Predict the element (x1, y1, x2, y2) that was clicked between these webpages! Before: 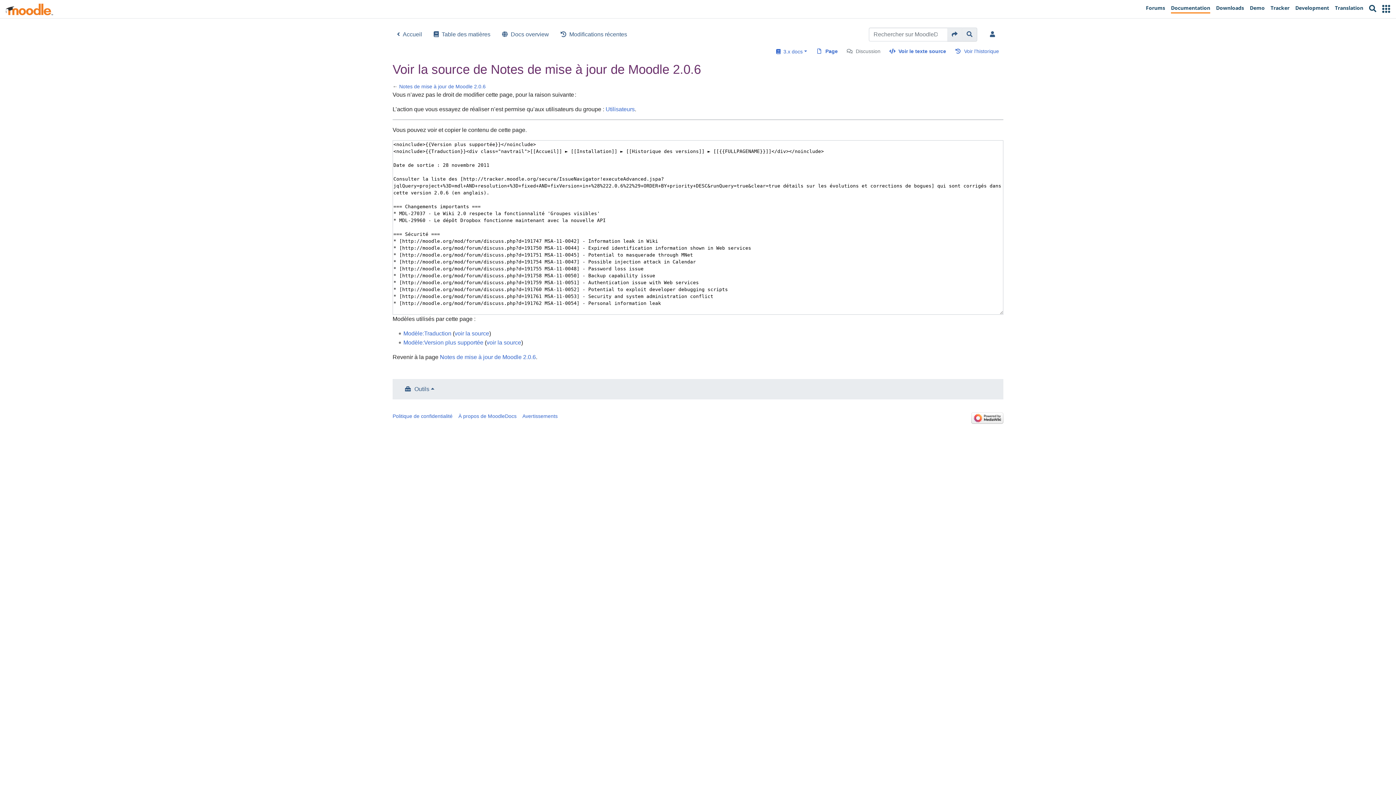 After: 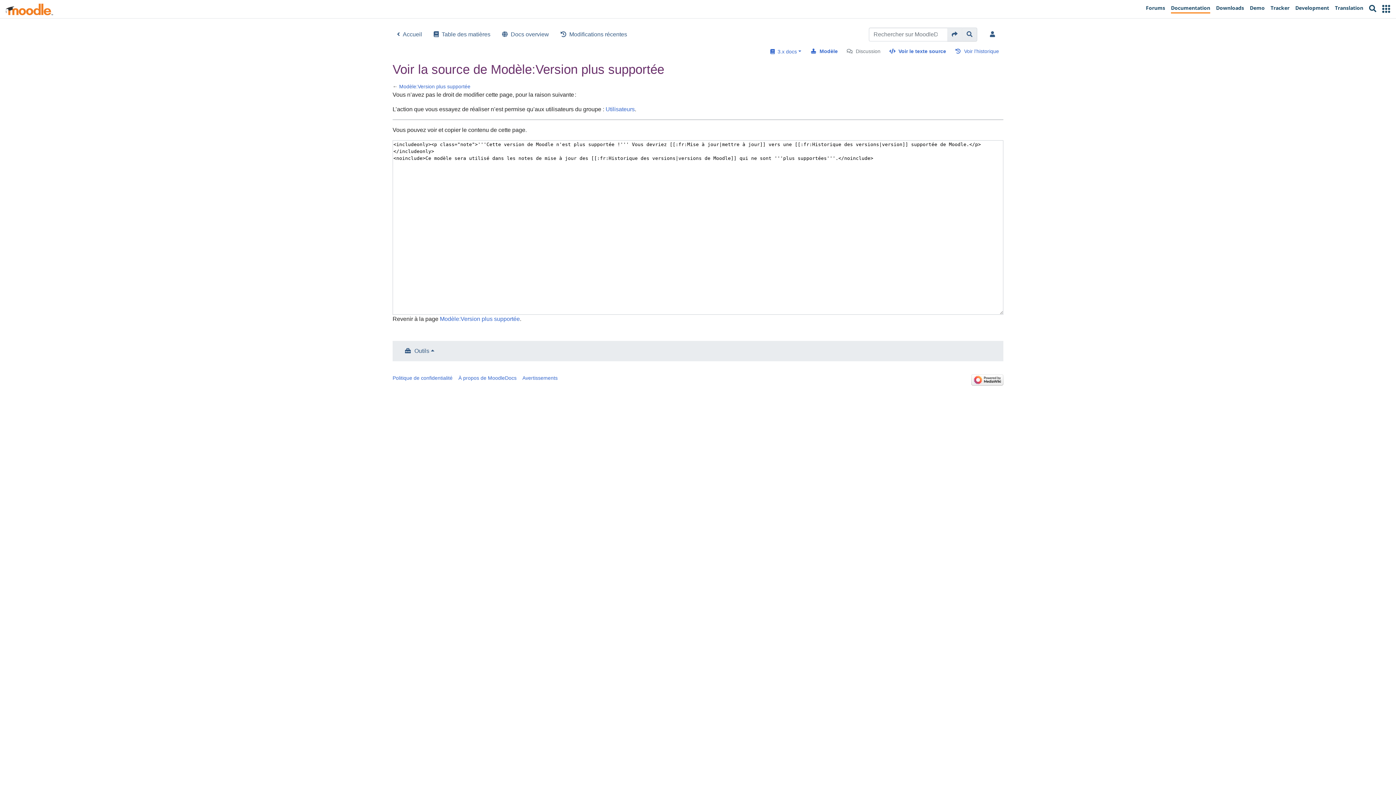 Action: bbox: (486, 339, 521, 345) label: voir la source